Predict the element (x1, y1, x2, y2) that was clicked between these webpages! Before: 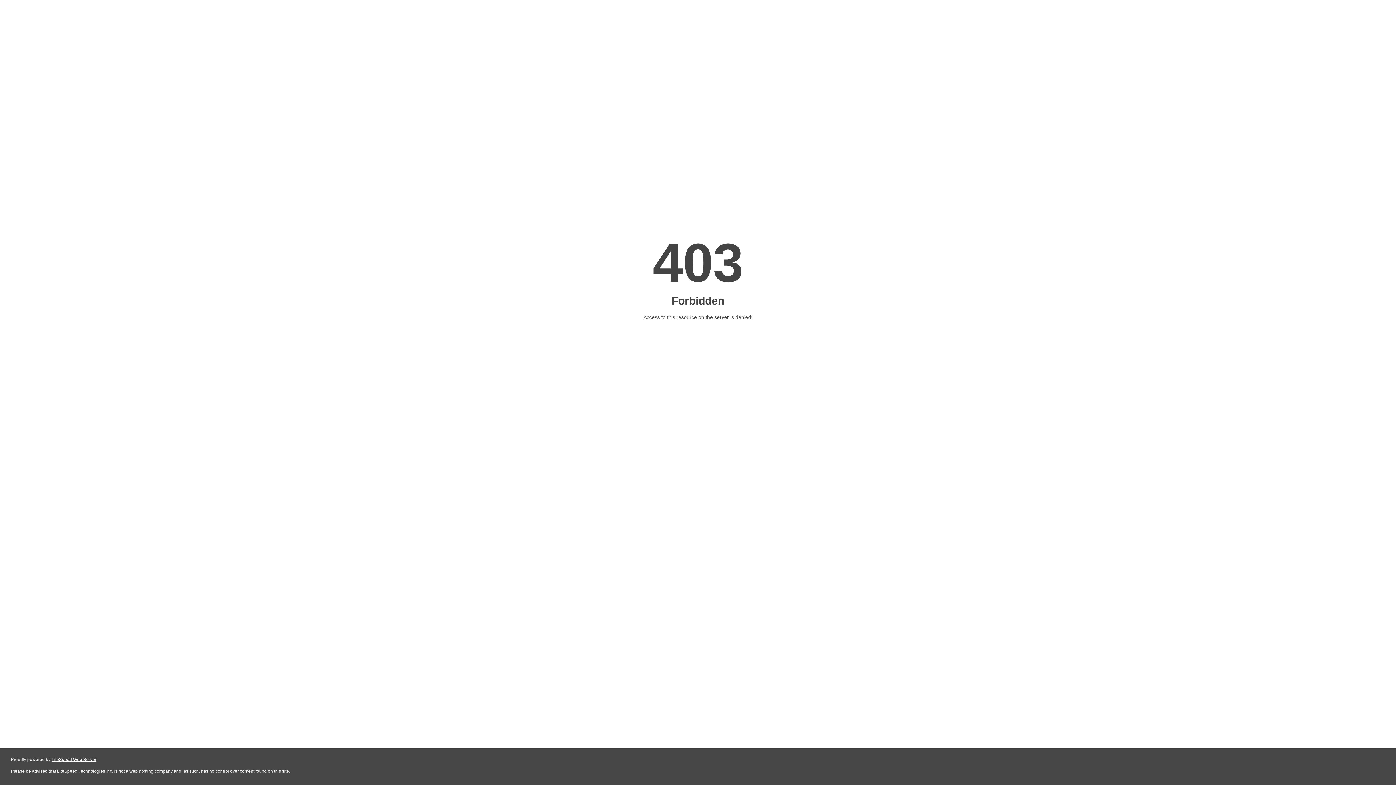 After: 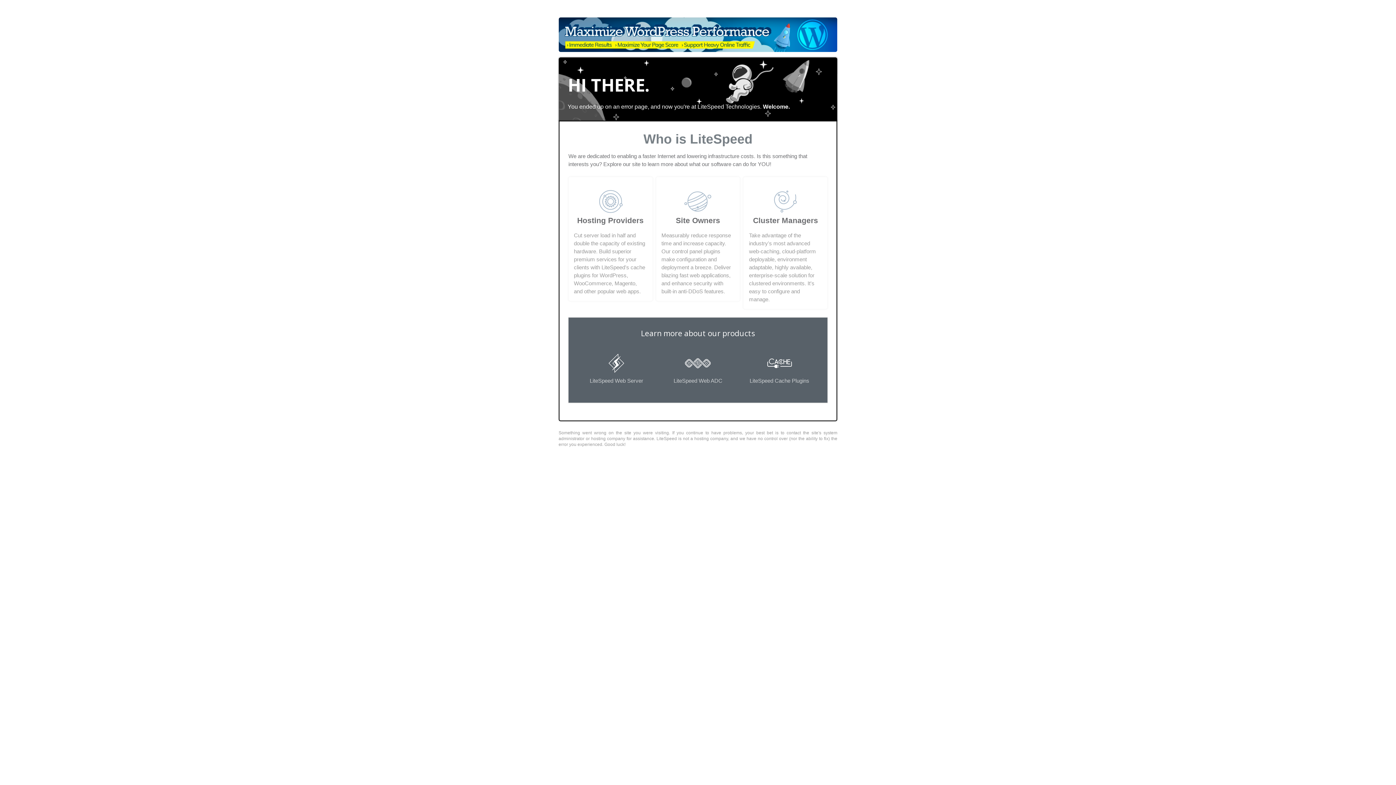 Action: bbox: (51, 757, 96, 762) label: LiteSpeed Web Server